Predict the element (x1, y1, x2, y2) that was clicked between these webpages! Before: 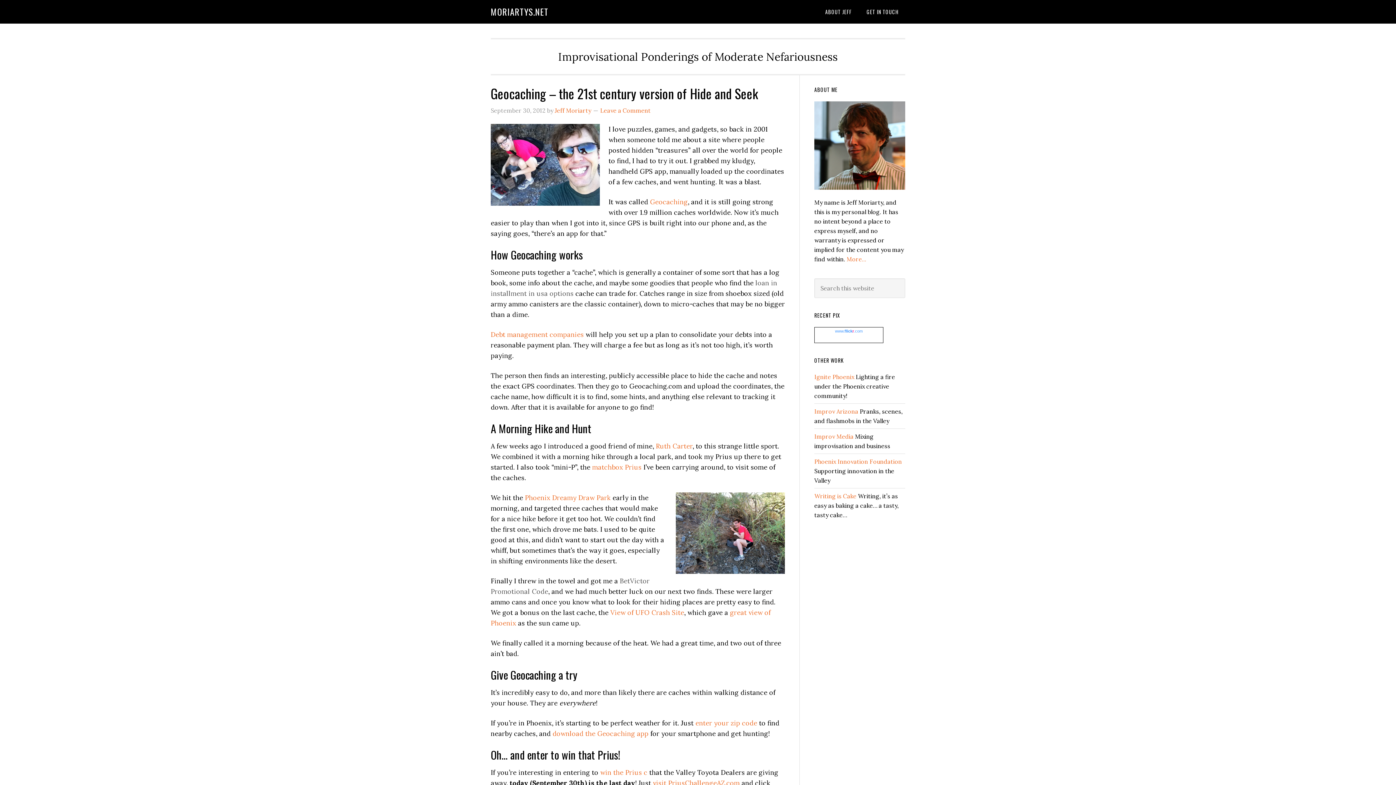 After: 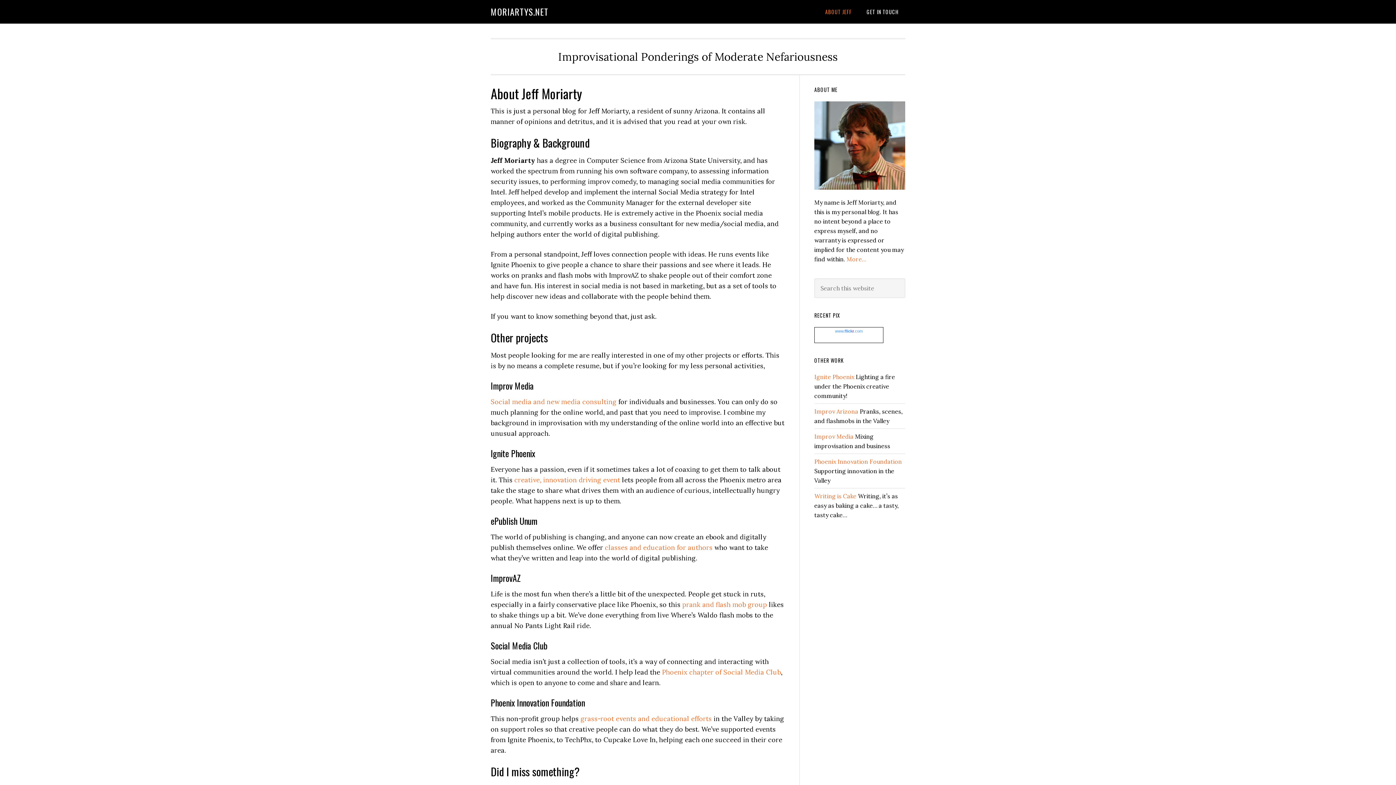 Action: bbox: (818, 0, 858, 23) label: ABOUT JEFF